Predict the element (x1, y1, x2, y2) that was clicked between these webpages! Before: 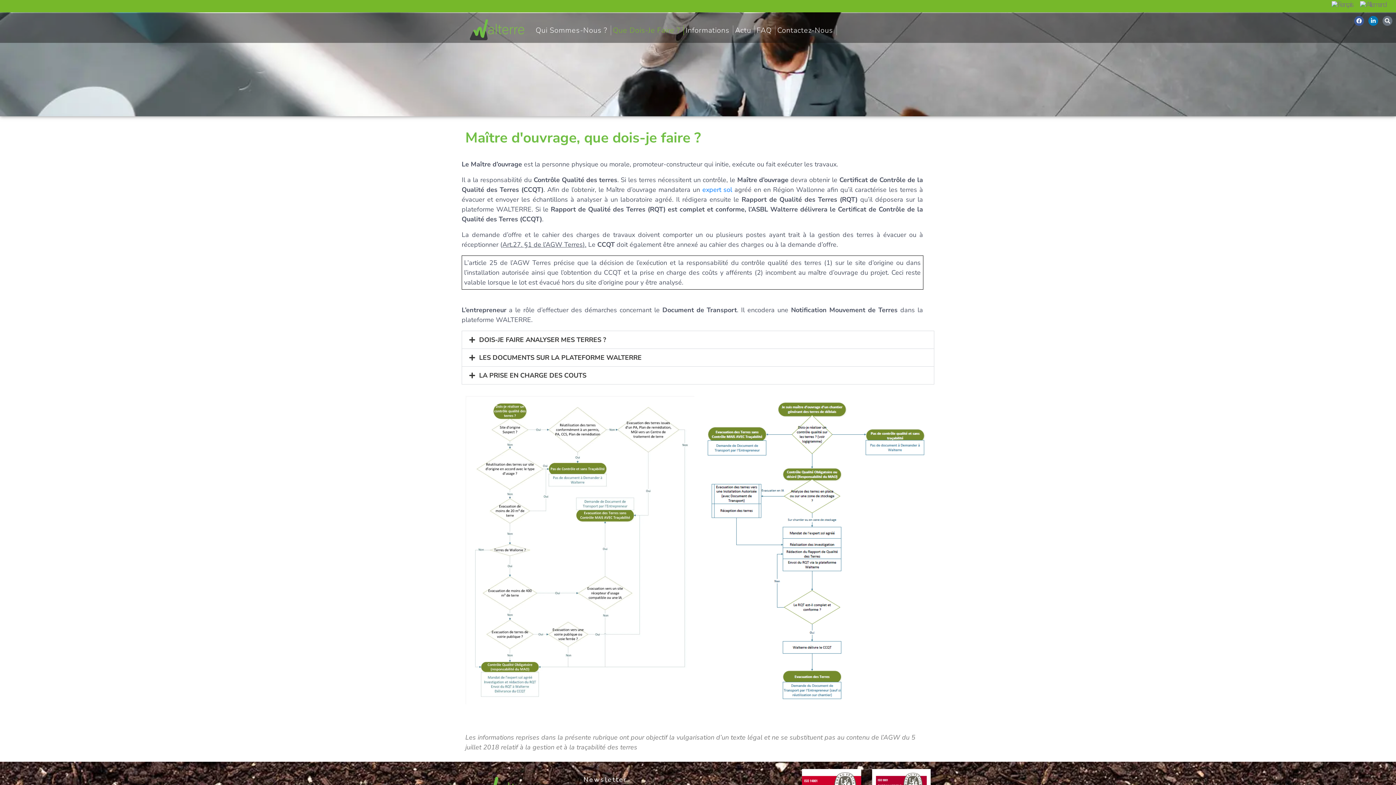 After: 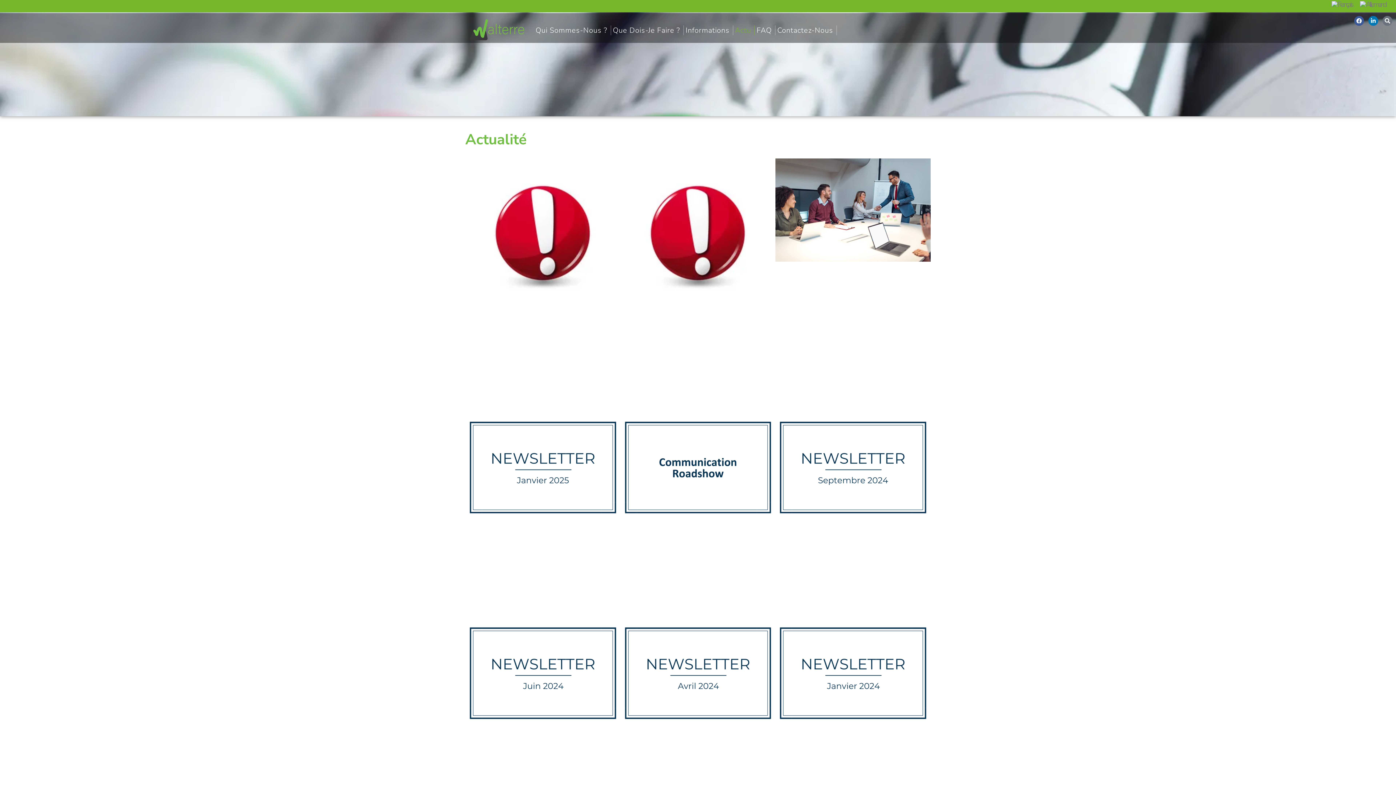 Action: label: Actu bbox: (733, 25, 755, 35)